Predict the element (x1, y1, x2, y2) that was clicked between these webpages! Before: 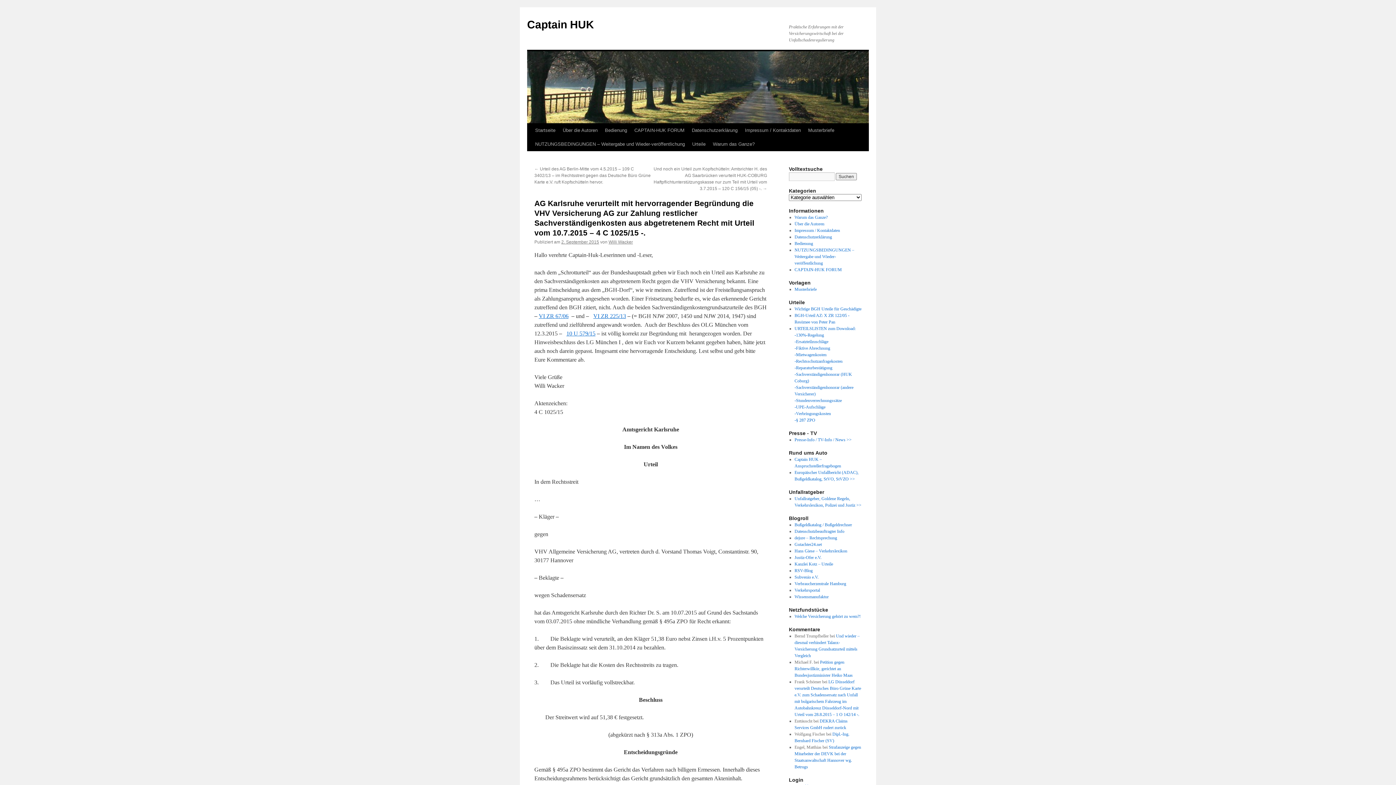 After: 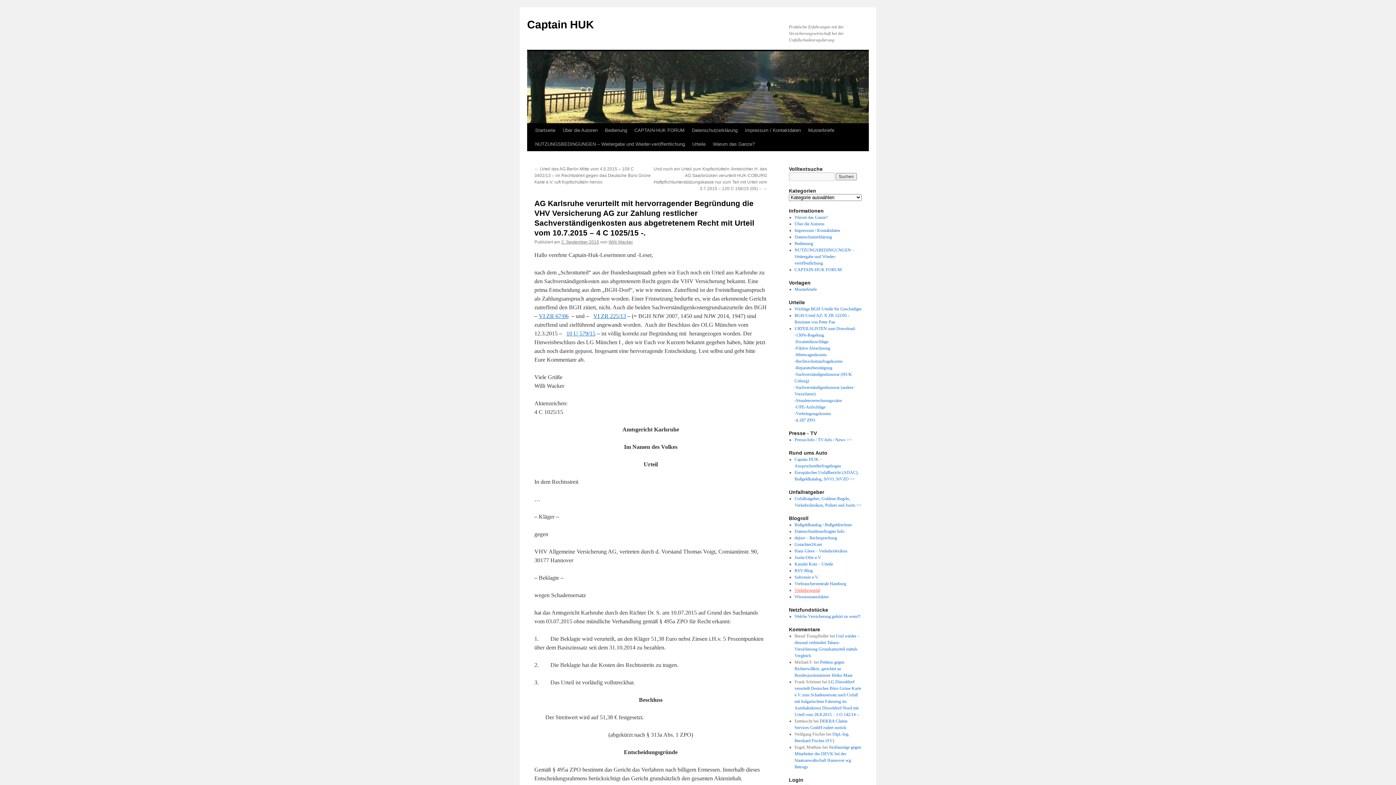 Action: label: Verkehrsportal bbox: (794, 588, 820, 593)